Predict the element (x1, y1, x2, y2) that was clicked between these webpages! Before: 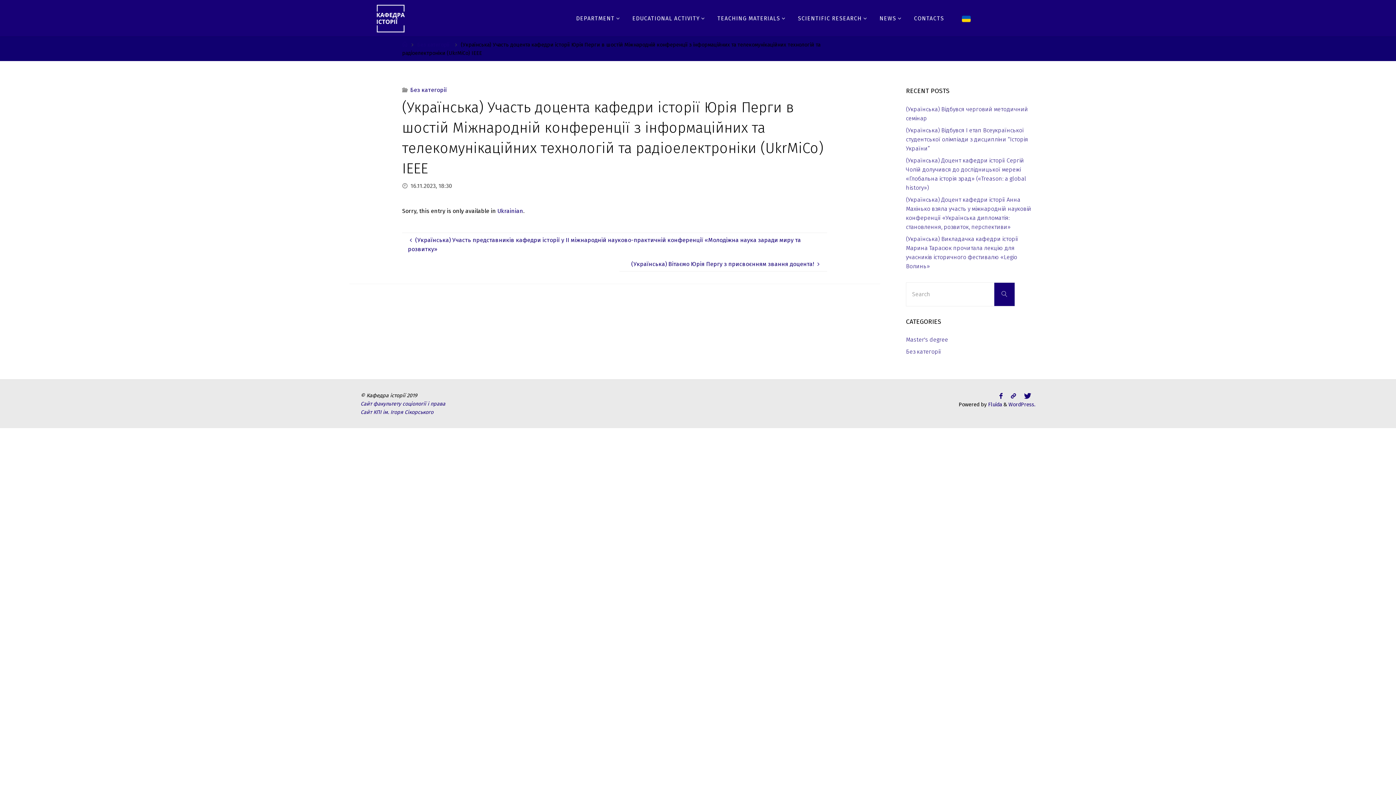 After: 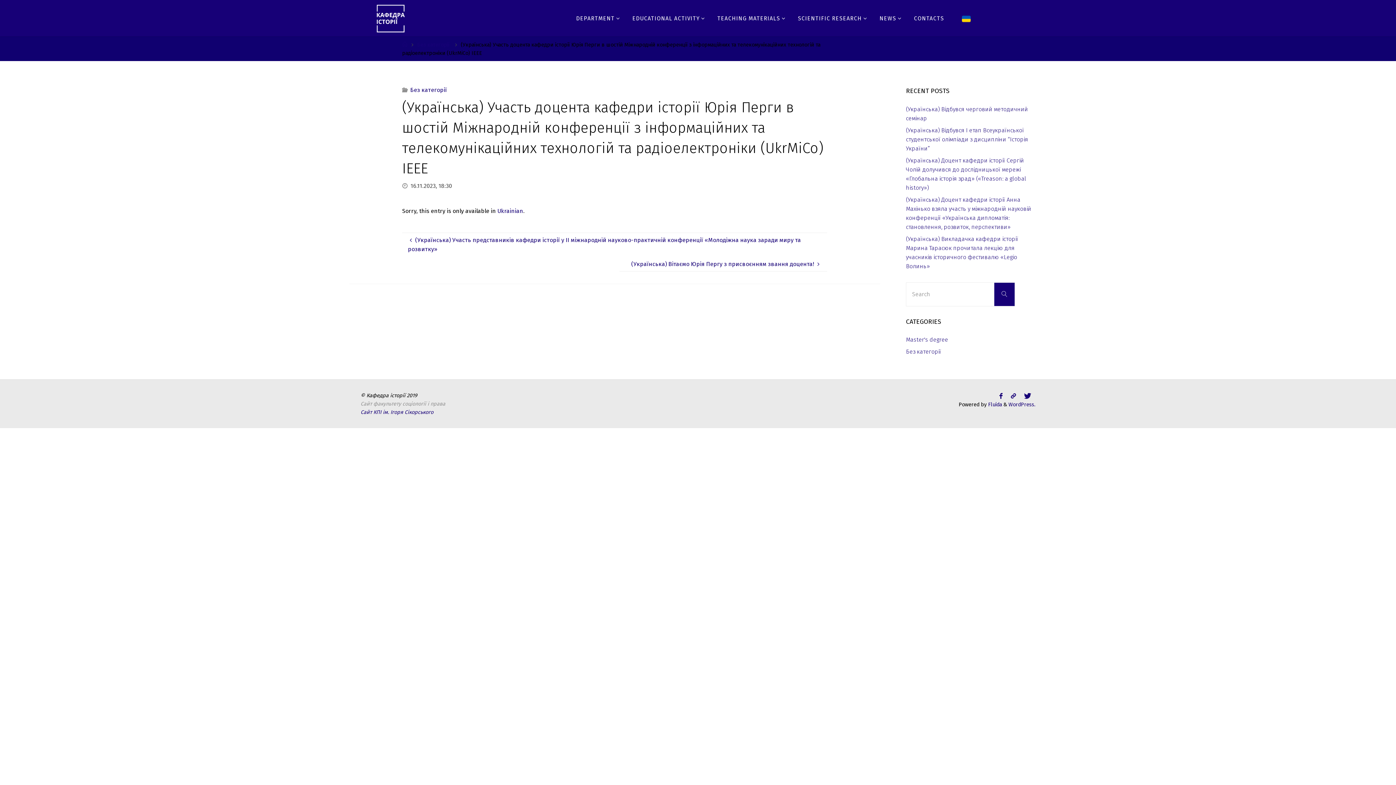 Action: bbox: (360, 401, 445, 407) label: Сайт факультету соціології і права